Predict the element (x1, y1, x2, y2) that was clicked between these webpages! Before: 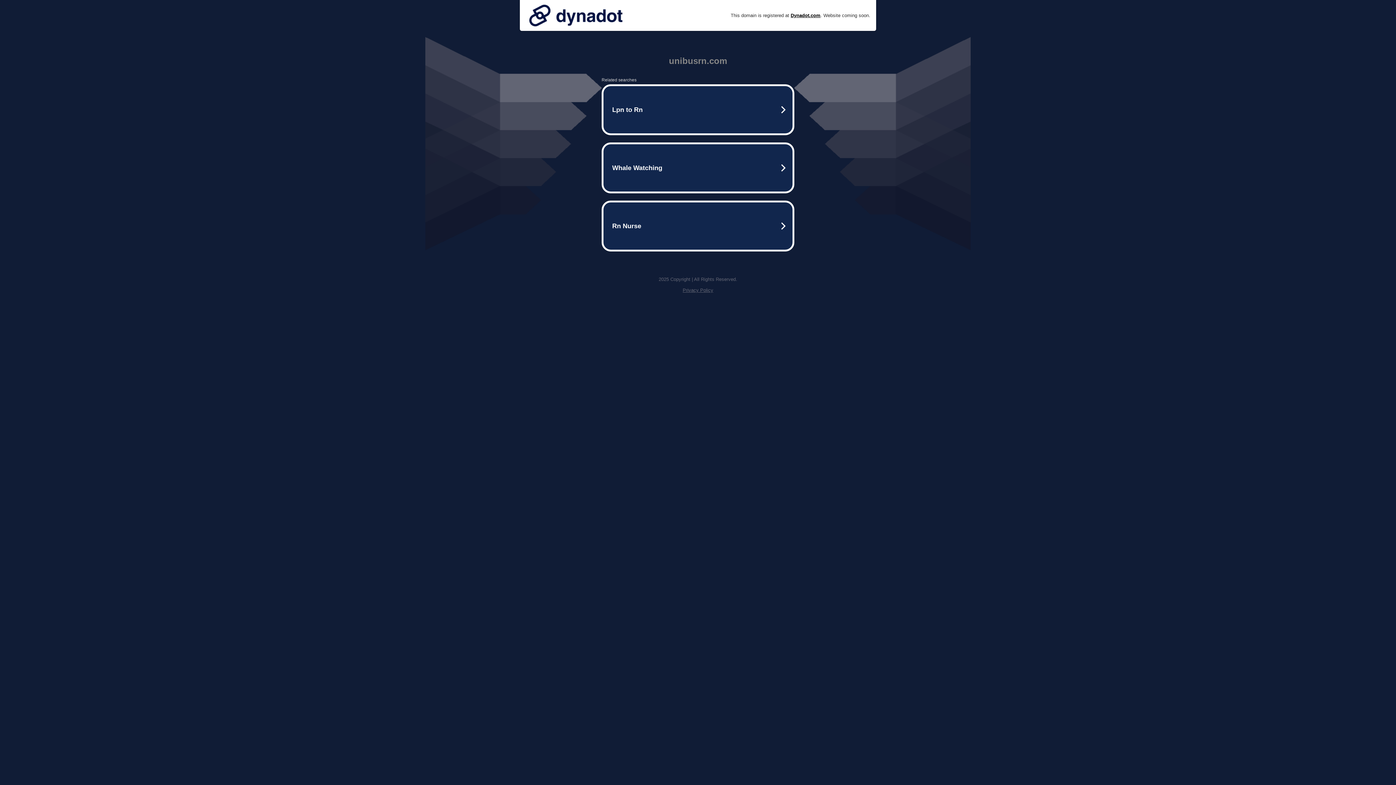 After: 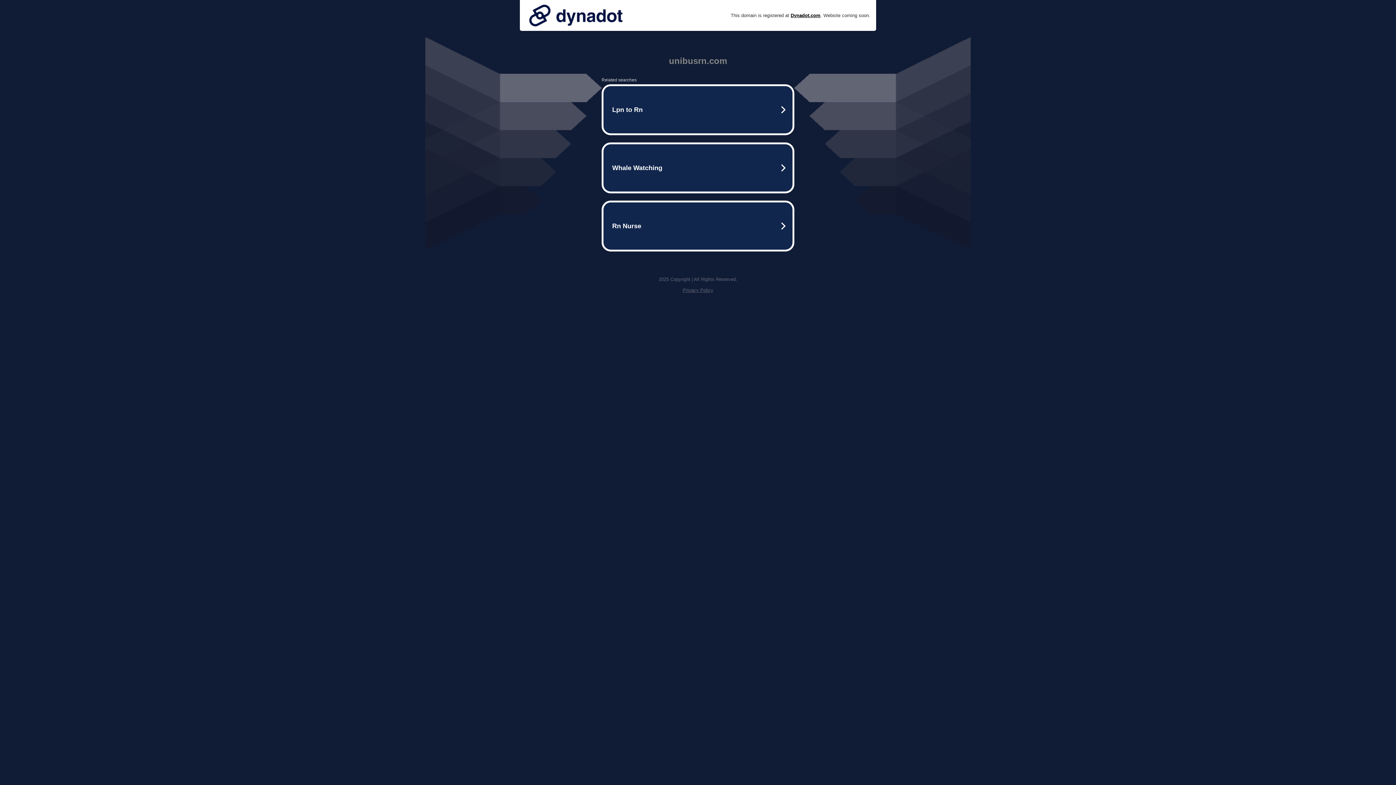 Action: bbox: (682, 287, 713, 293) label: Privacy Policy